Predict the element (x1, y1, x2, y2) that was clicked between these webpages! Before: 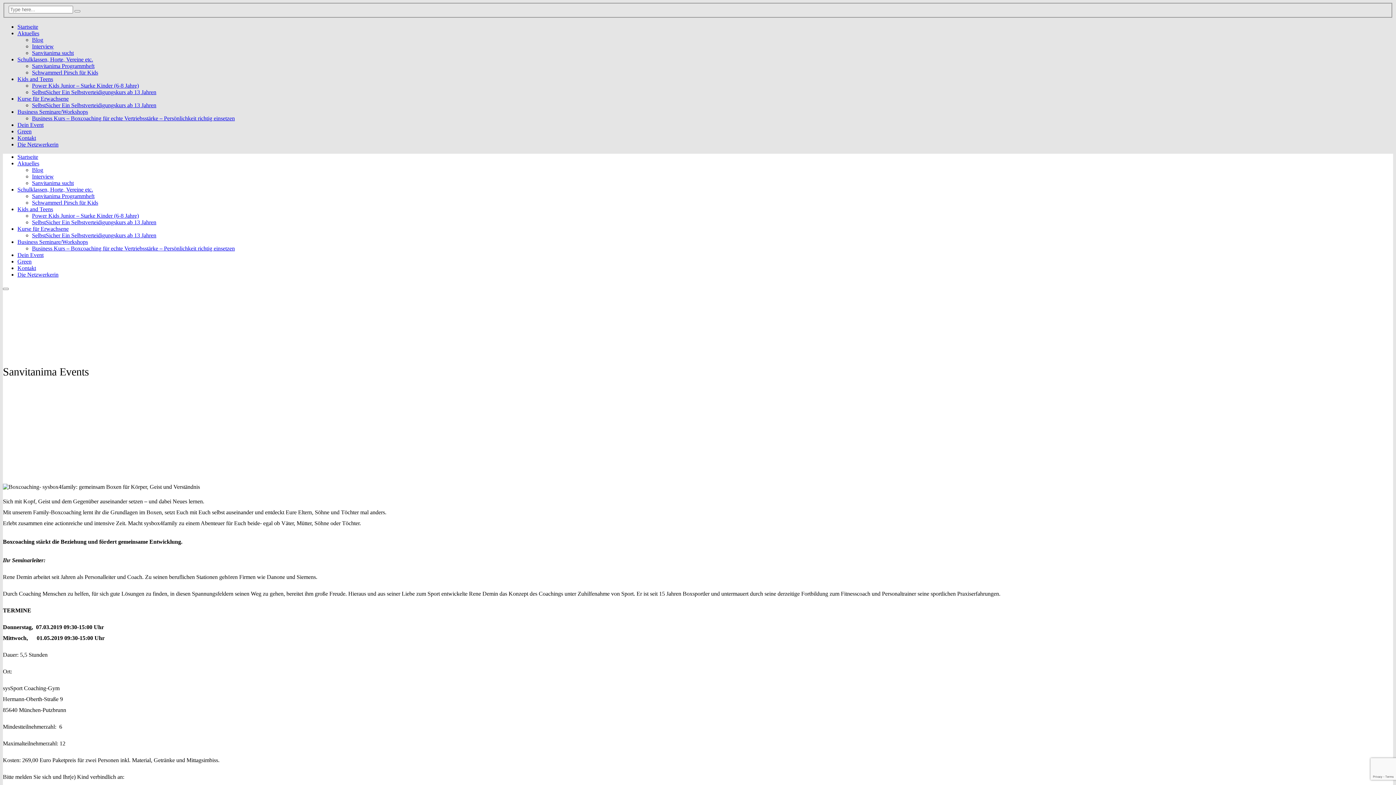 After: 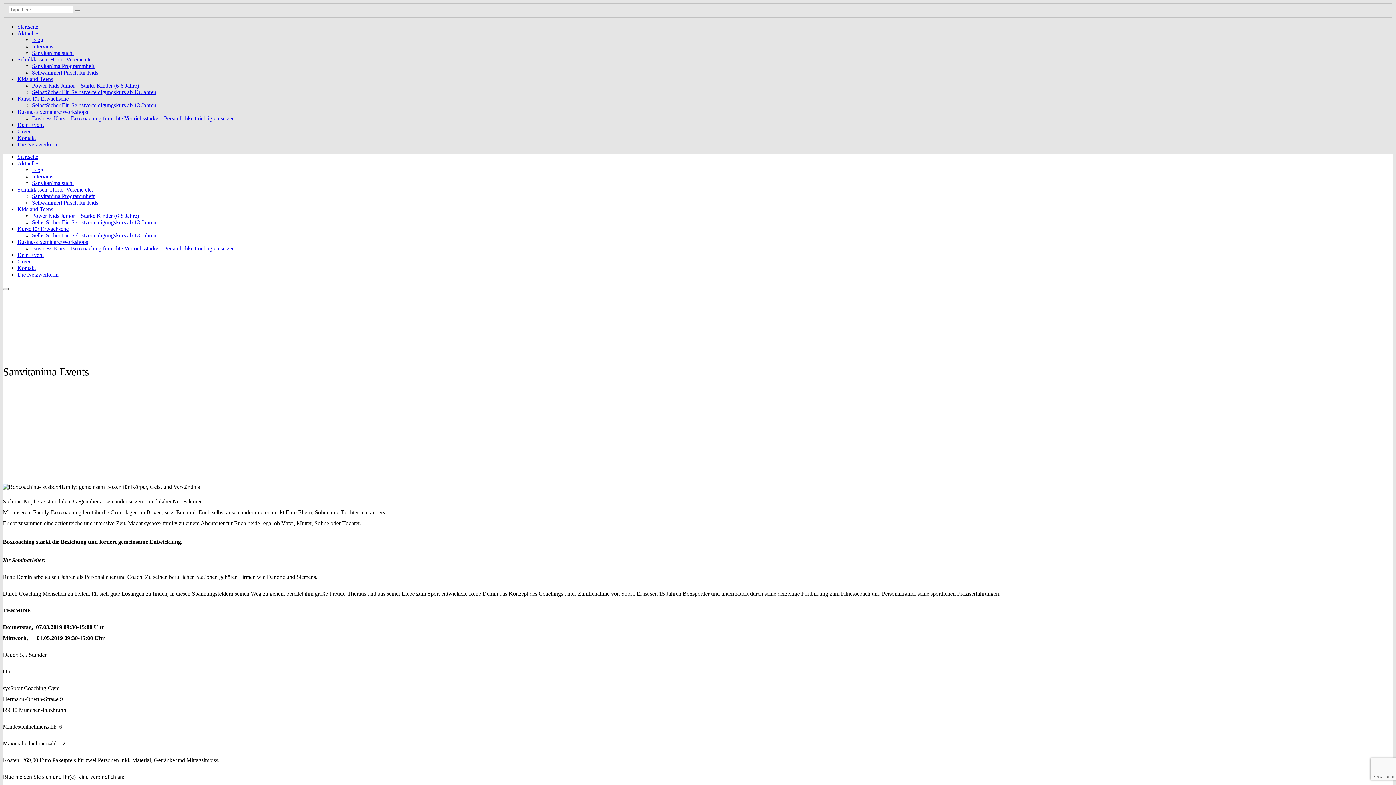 Action: bbox: (2, 287, 8, 290)